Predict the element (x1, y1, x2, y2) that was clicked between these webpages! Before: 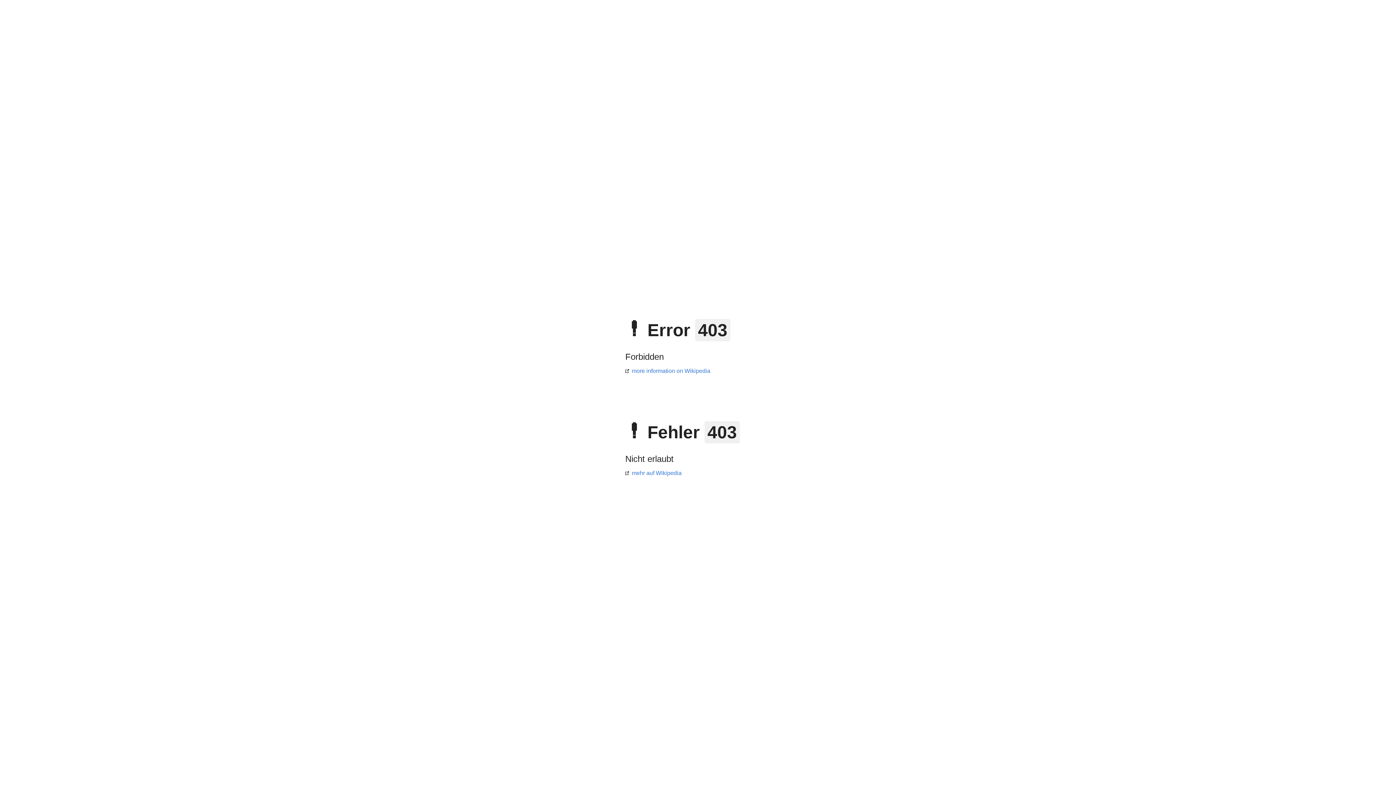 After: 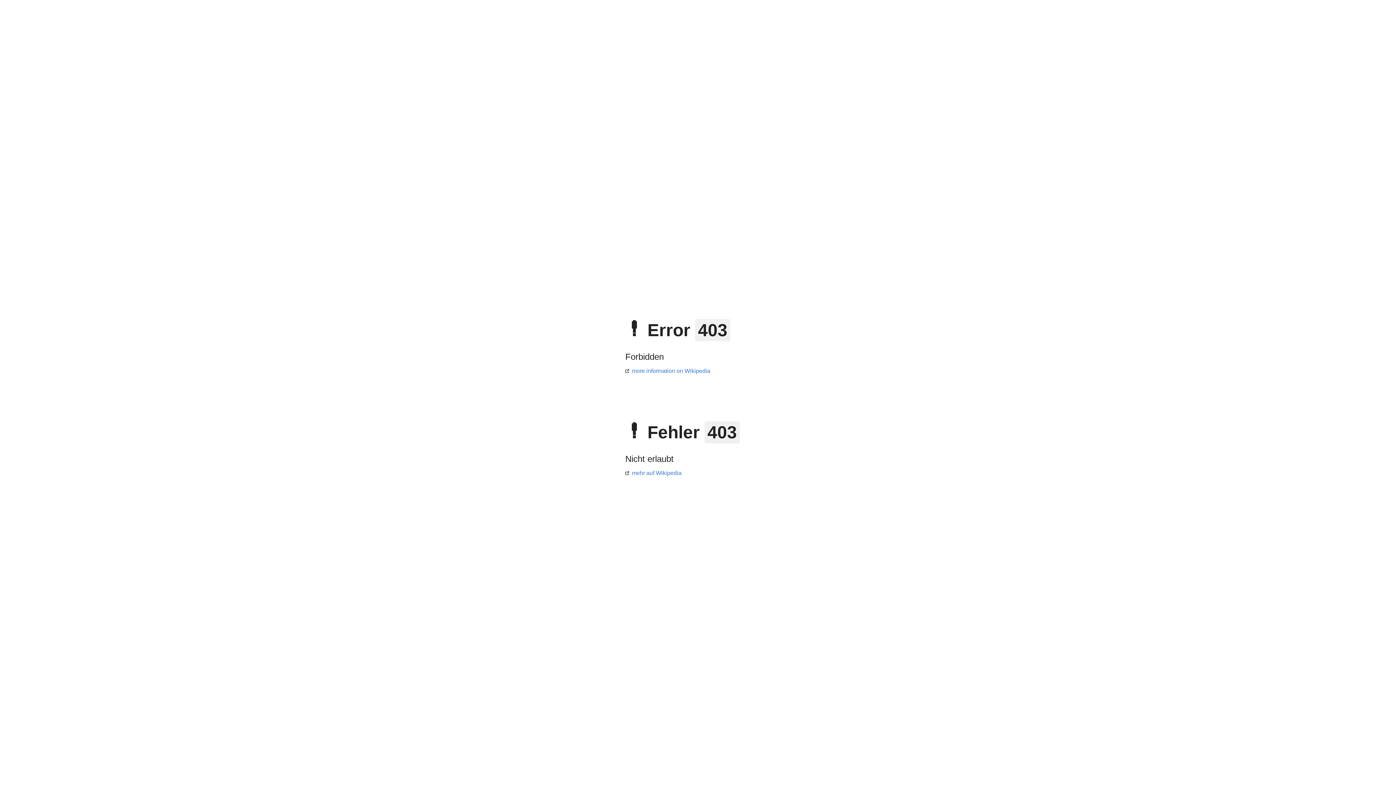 Action: label: mehr auf Wikipedia bbox: (625, 470, 681, 476)